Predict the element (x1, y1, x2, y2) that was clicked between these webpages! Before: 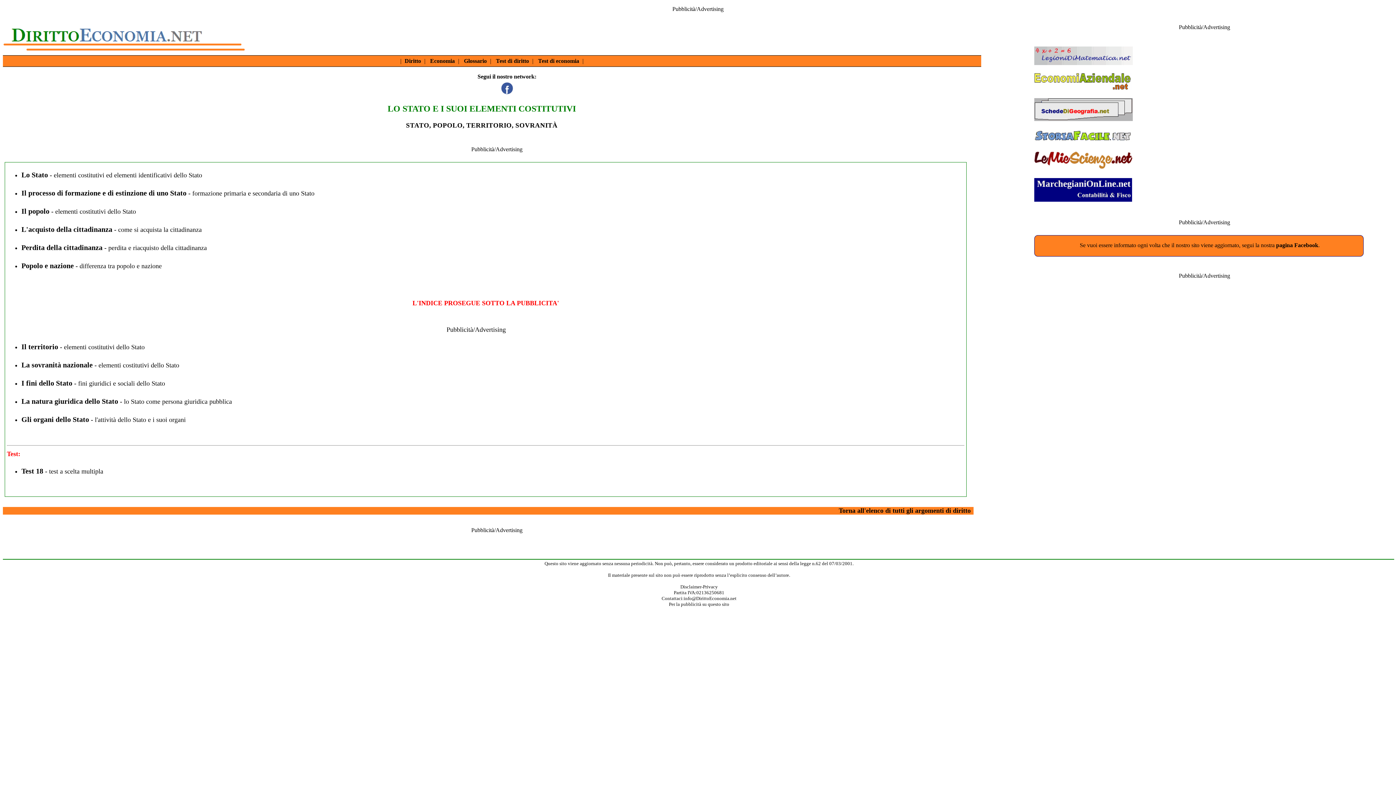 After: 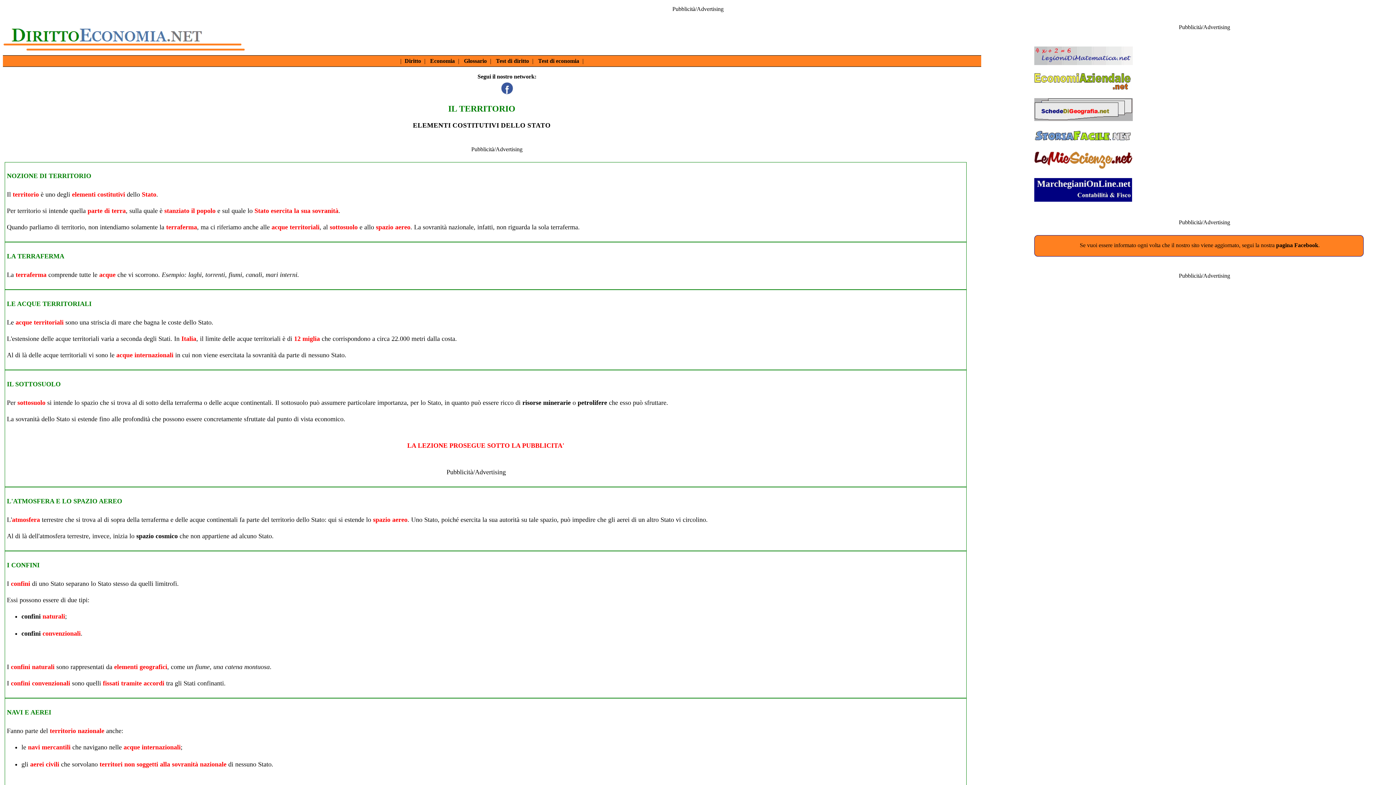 Action: bbox: (21, 342, 58, 350) label: Il territorio